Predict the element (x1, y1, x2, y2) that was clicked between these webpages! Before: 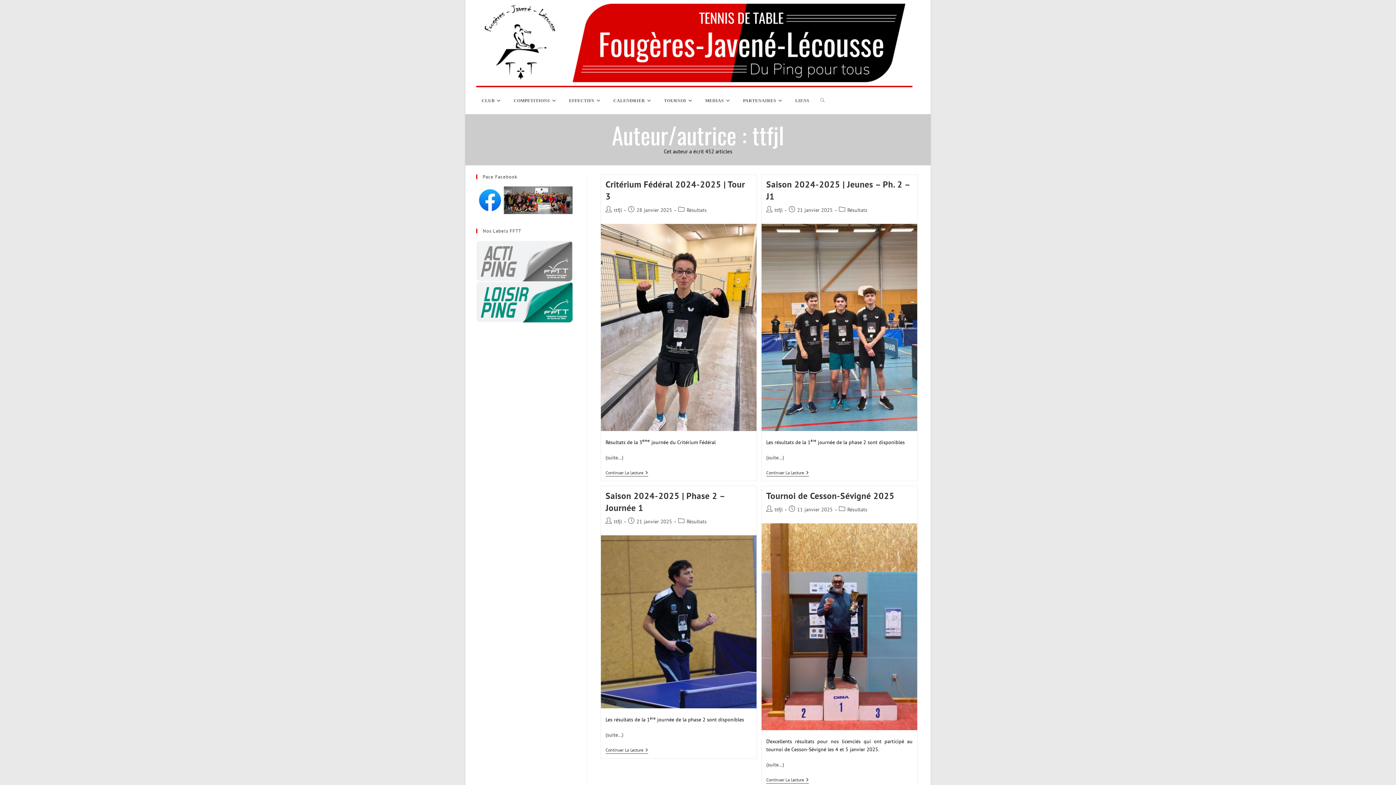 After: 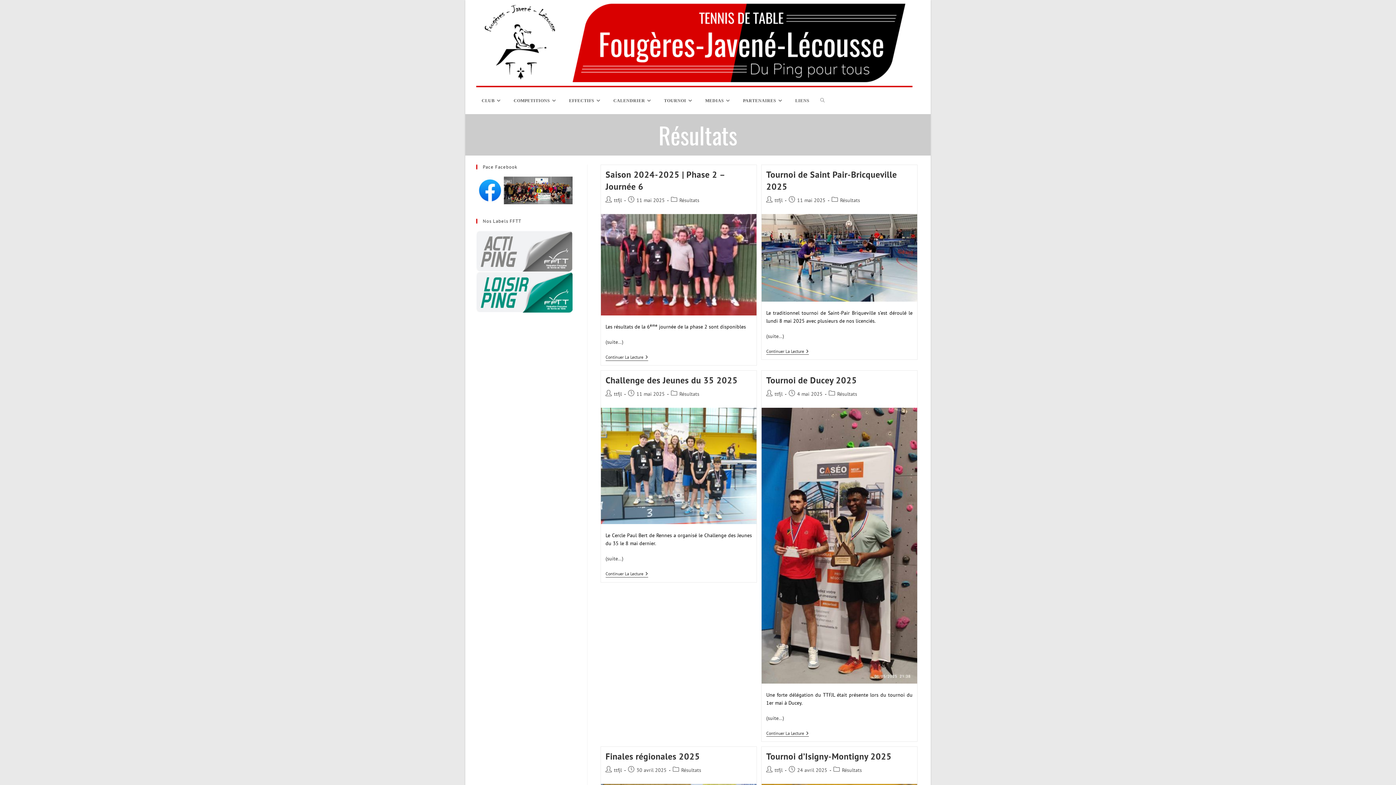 Action: label: Résultats bbox: (686, 518, 706, 524)